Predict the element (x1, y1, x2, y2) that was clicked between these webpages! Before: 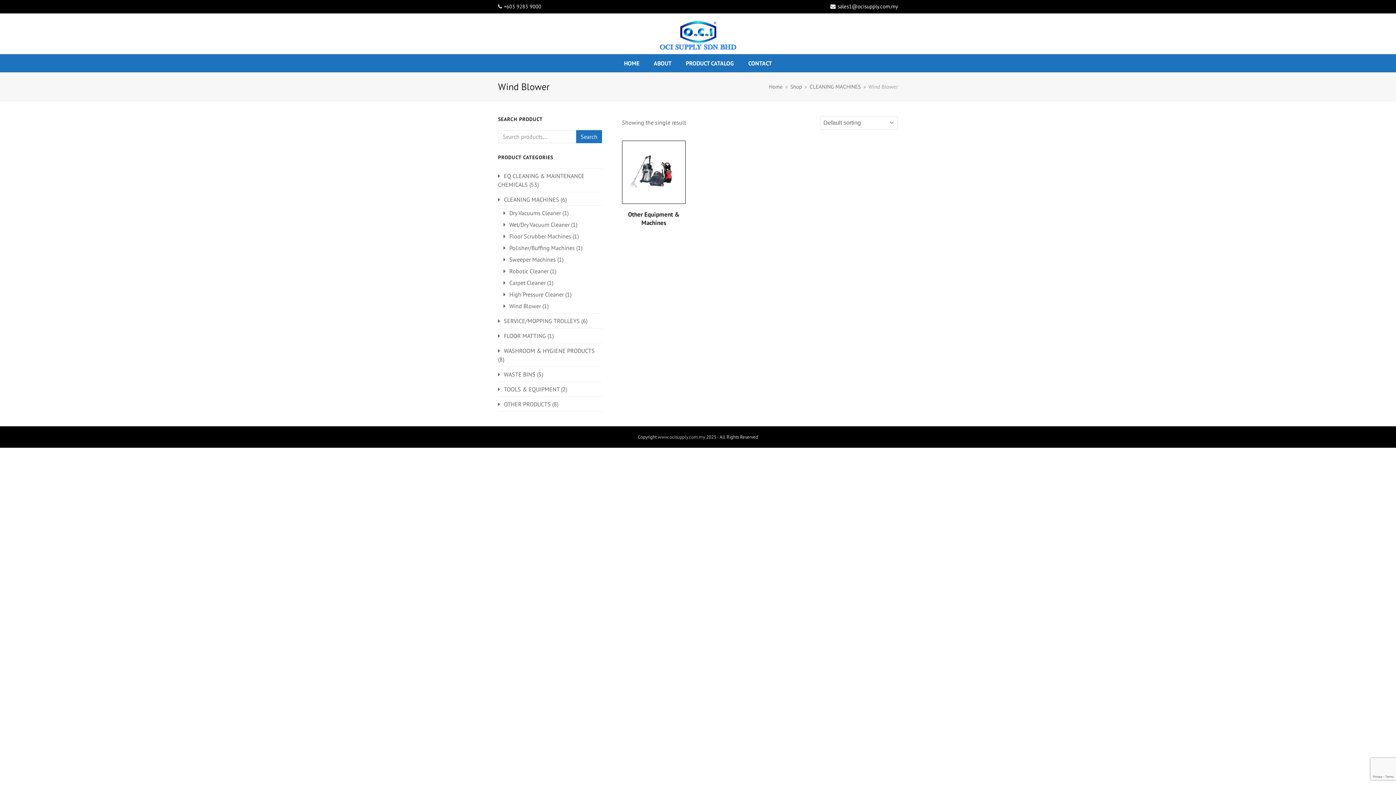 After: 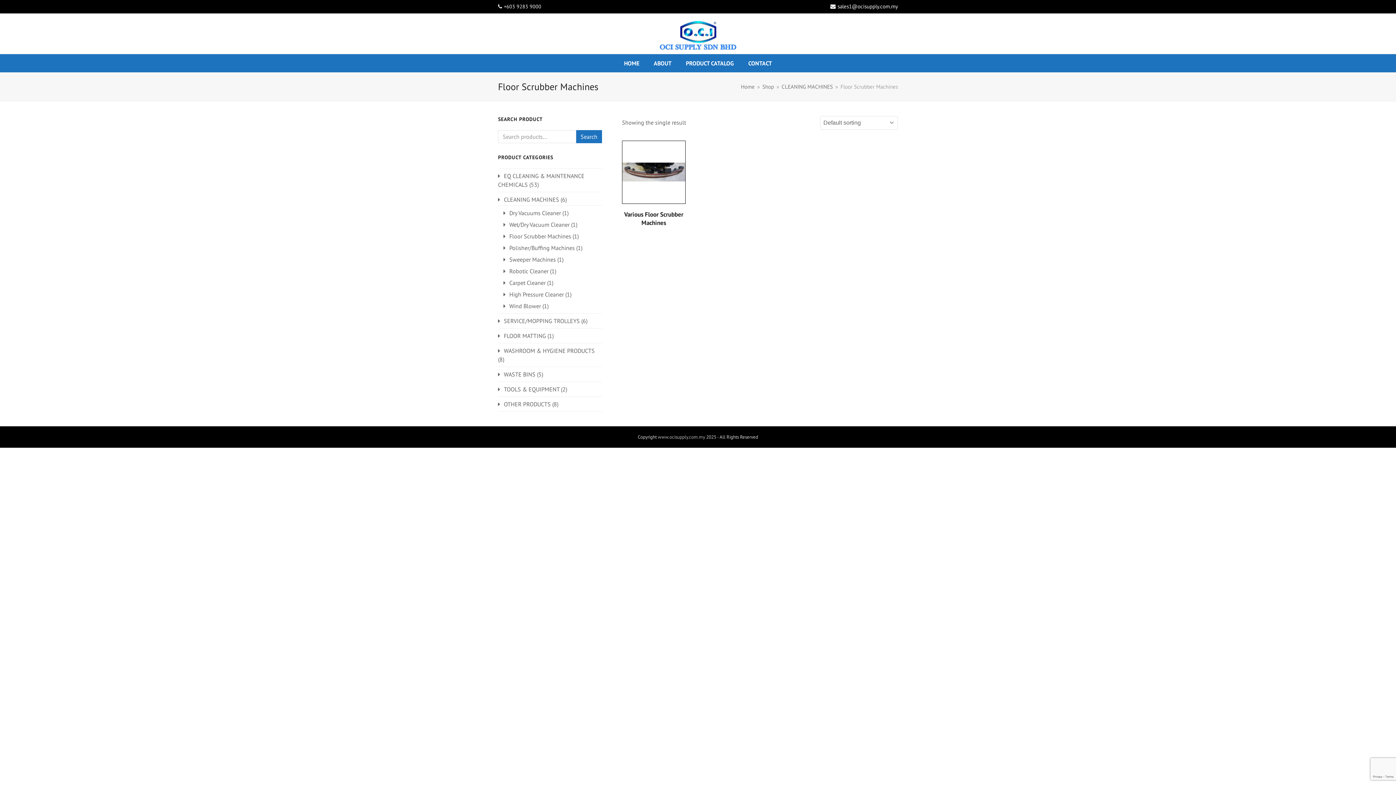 Action: label: Floor Scrubber Machines bbox: (503, 232, 571, 240)